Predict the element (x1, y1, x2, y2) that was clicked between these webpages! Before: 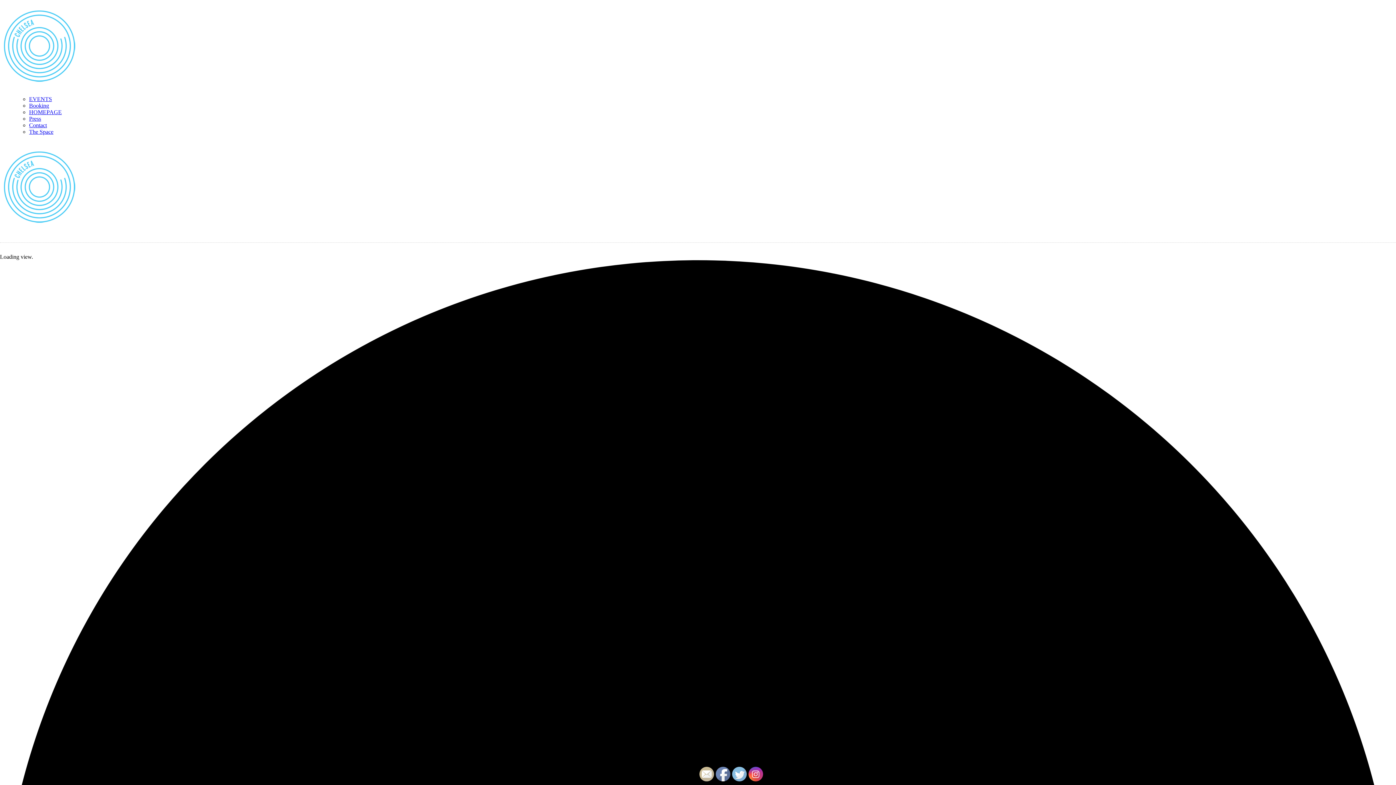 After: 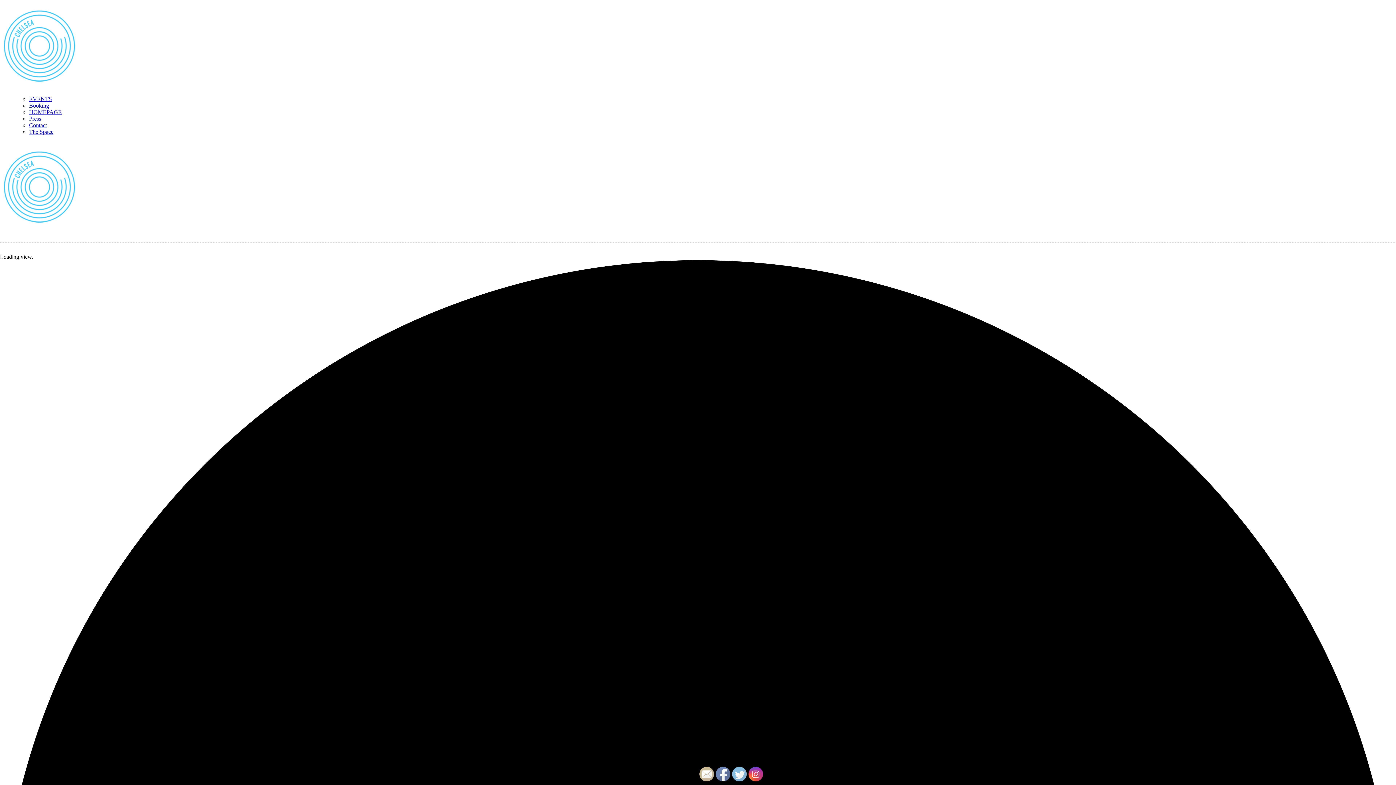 Action: bbox: (732, 767, 747, 782)